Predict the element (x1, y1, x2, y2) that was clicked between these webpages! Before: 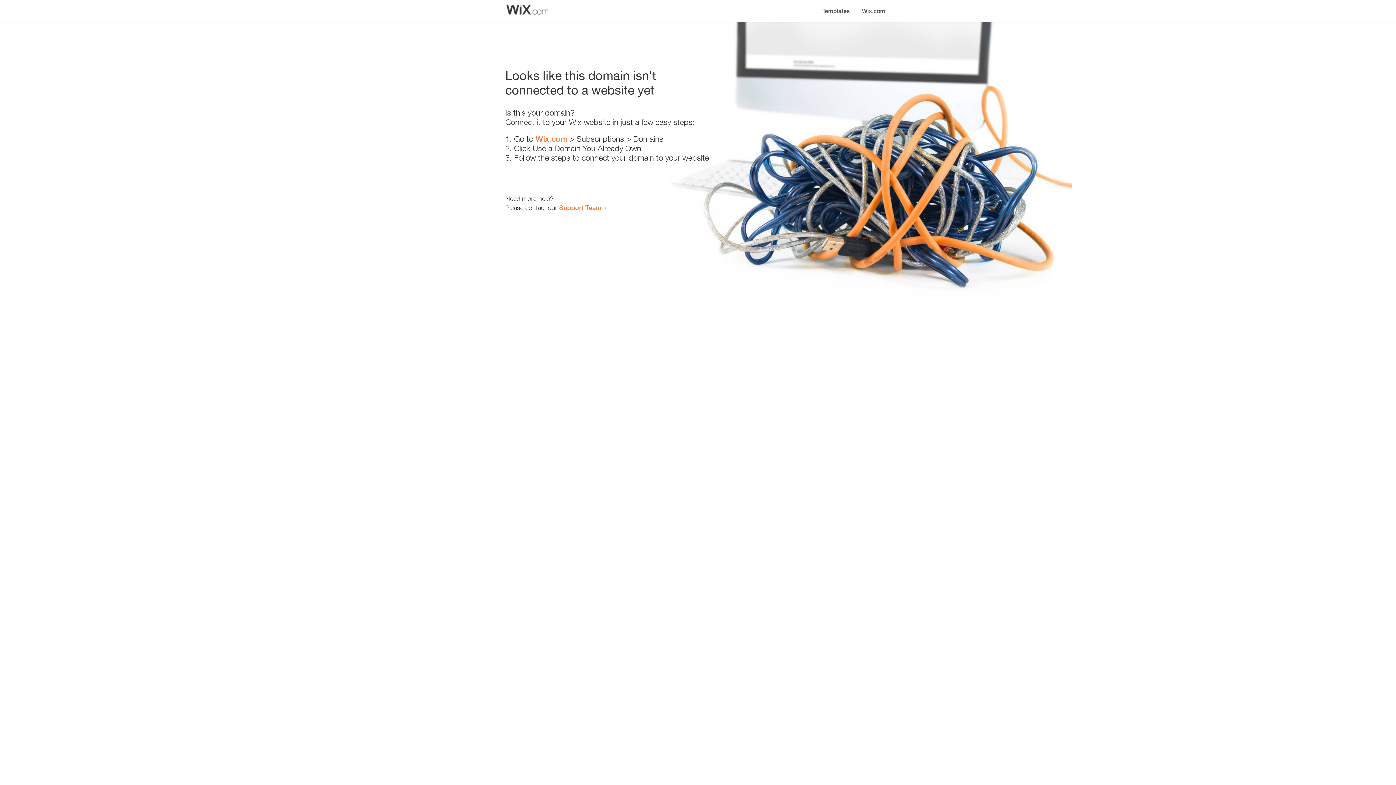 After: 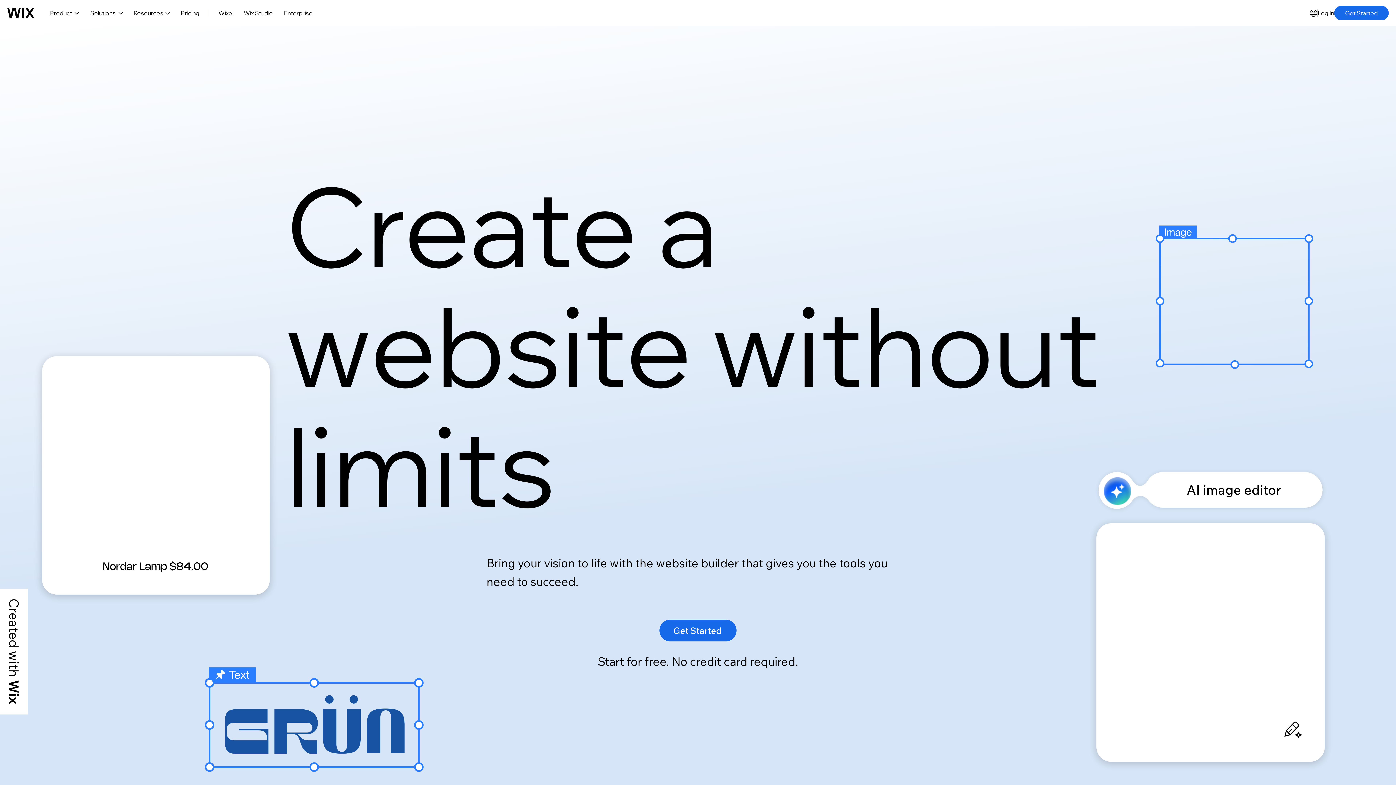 Action: label: Wix.com bbox: (856, 0, 890, 14)